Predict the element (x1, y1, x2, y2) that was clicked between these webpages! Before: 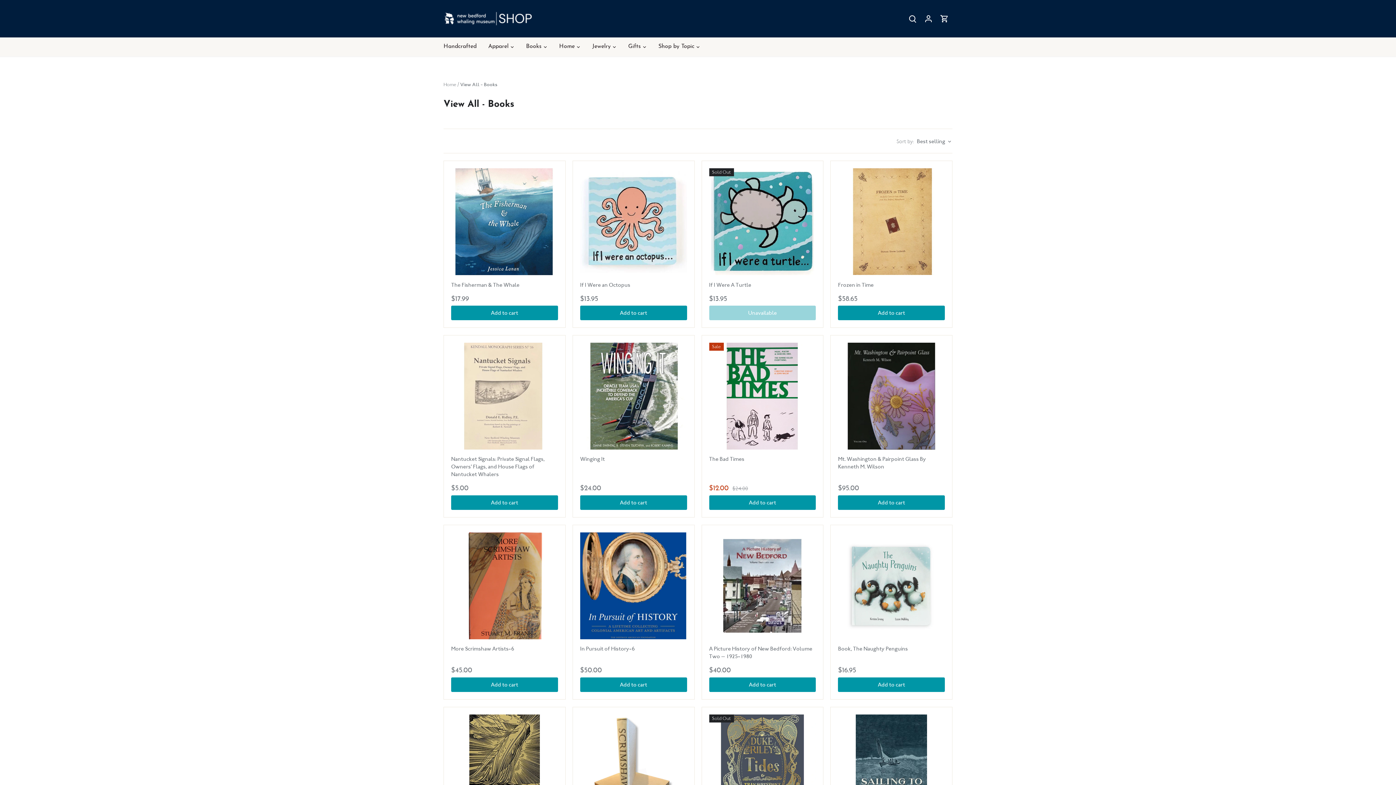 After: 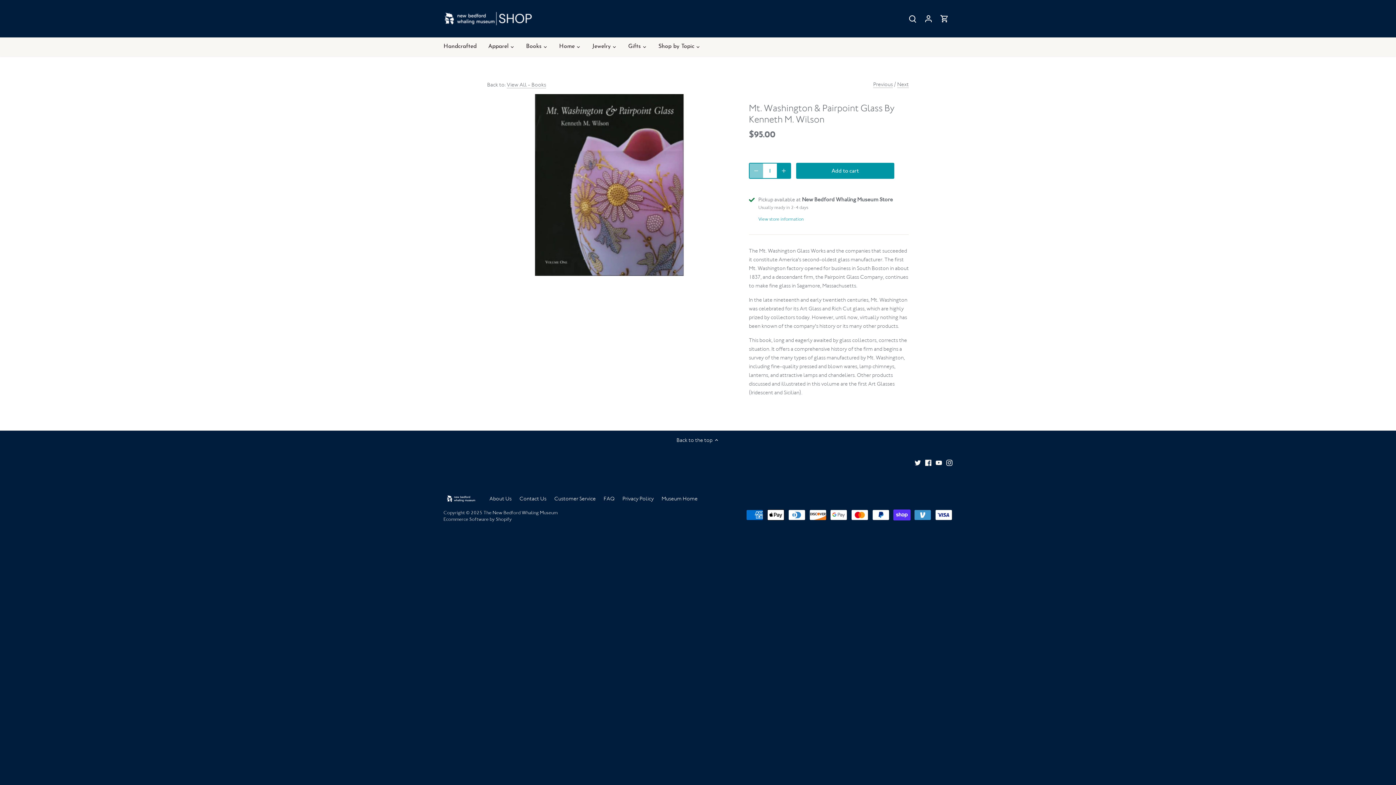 Action: bbox: (838, 342, 945, 449) label: Mt. Washington & Pairpoint Glass By Kenneth M. Wilson